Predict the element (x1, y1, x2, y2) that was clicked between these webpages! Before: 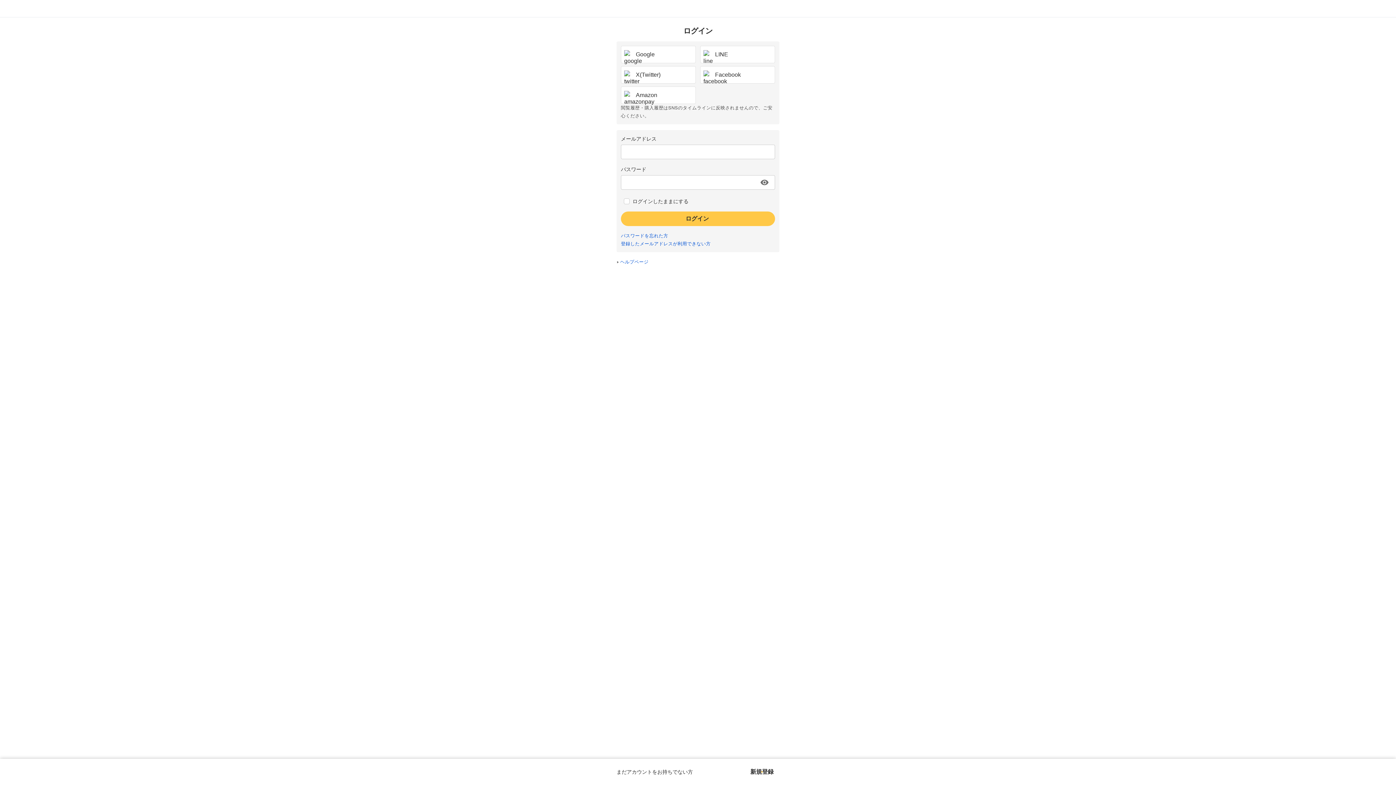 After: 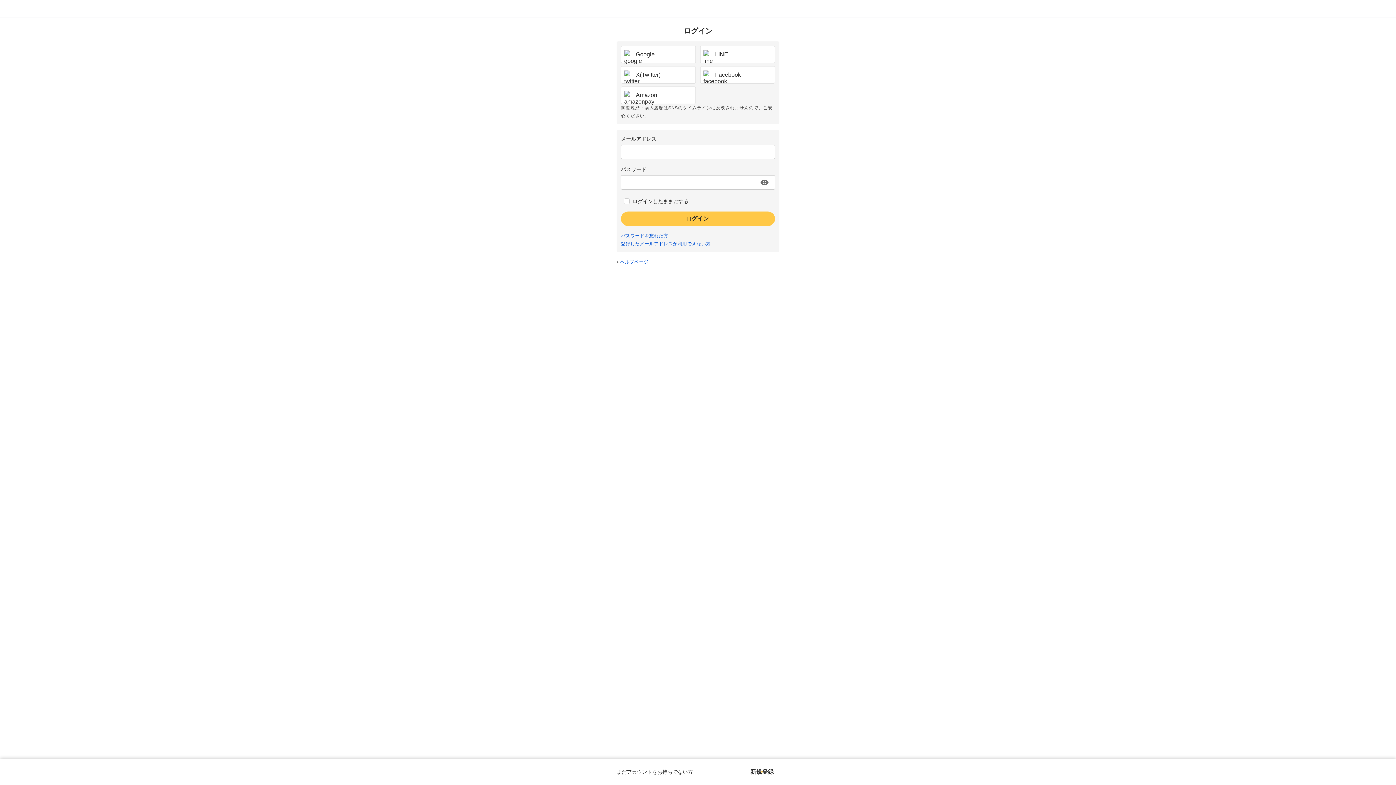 Action: bbox: (621, 233, 668, 238) label: パスワードを忘れた方